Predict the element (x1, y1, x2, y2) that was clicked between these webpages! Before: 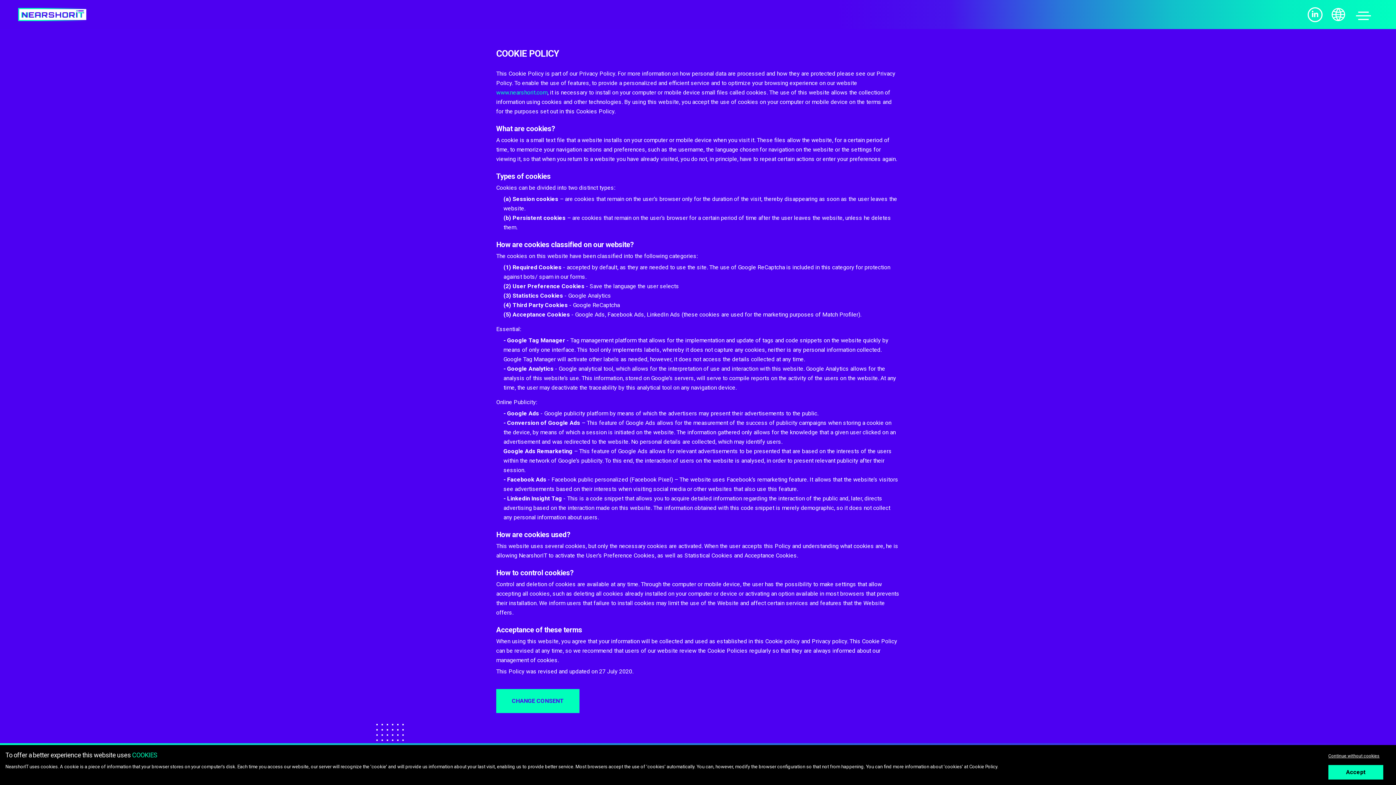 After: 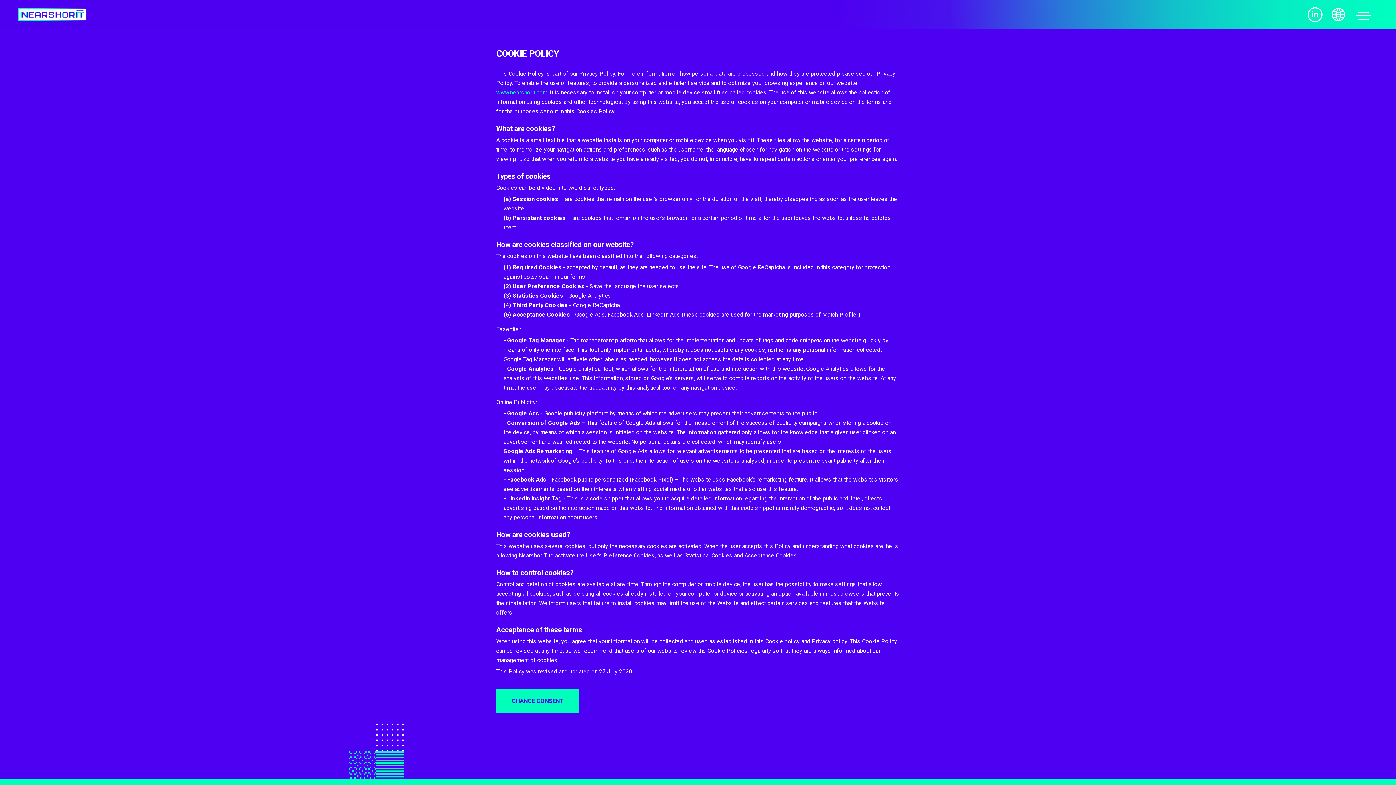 Action: bbox: (1328, 765, 1383, 780) label: Accept cookies